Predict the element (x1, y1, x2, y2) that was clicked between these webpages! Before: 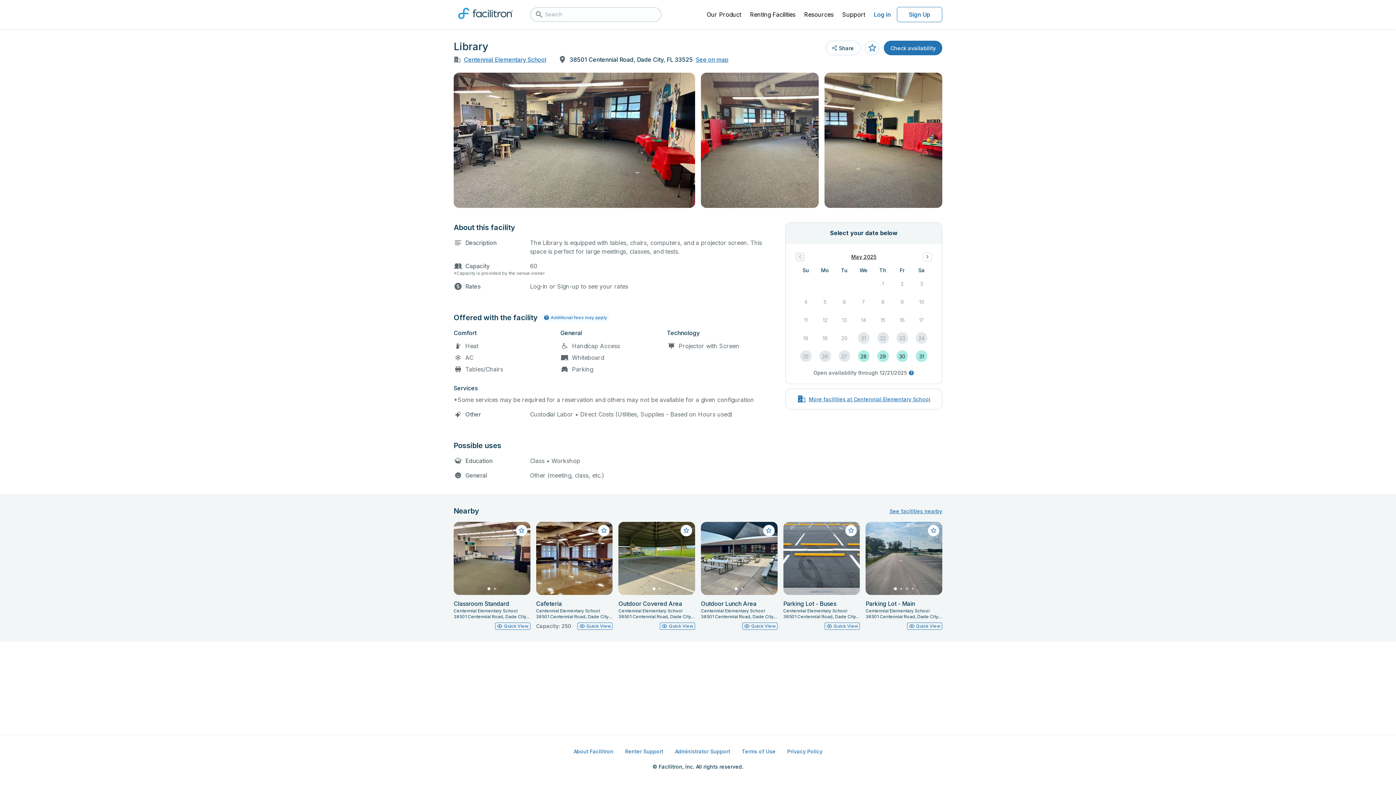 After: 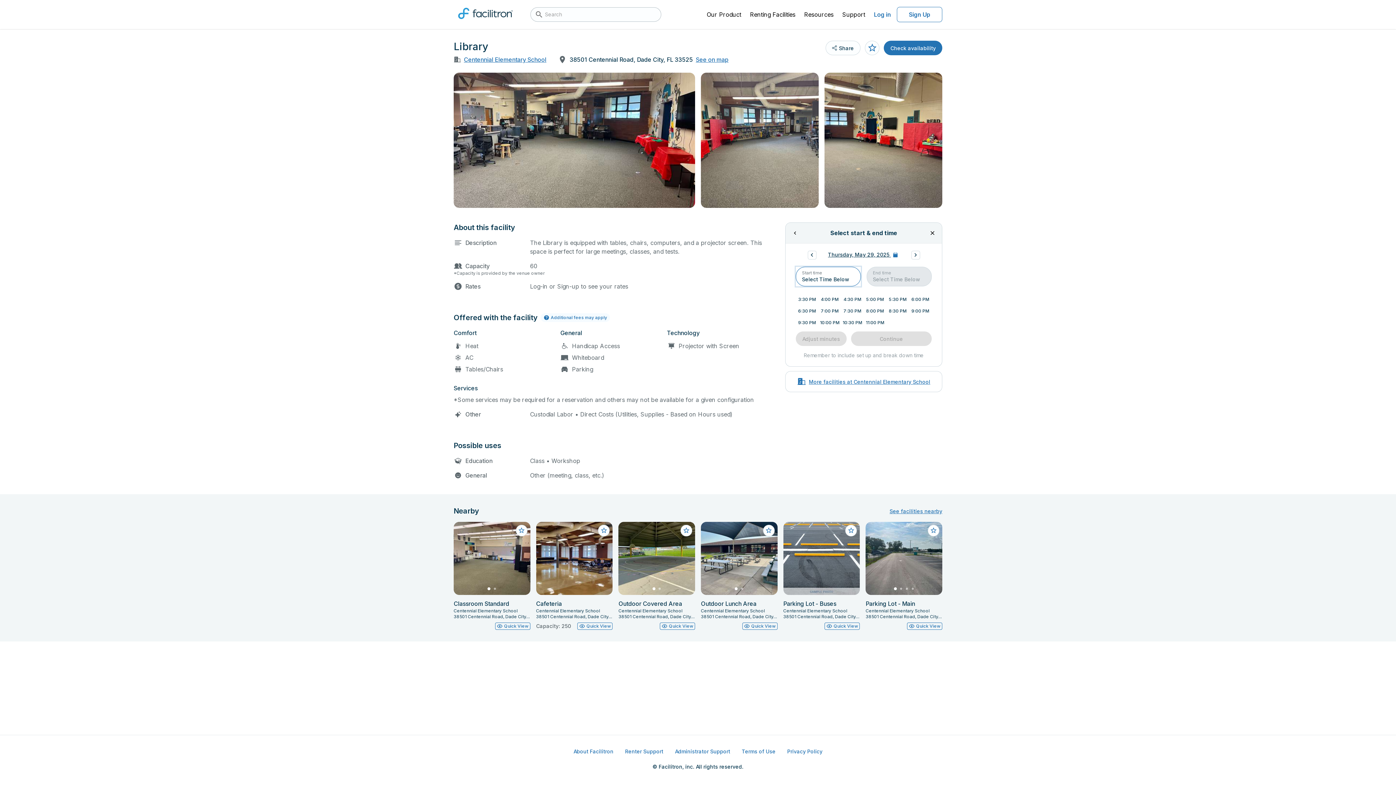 Action: label: 29 bbox: (877, 350, 888, 362)